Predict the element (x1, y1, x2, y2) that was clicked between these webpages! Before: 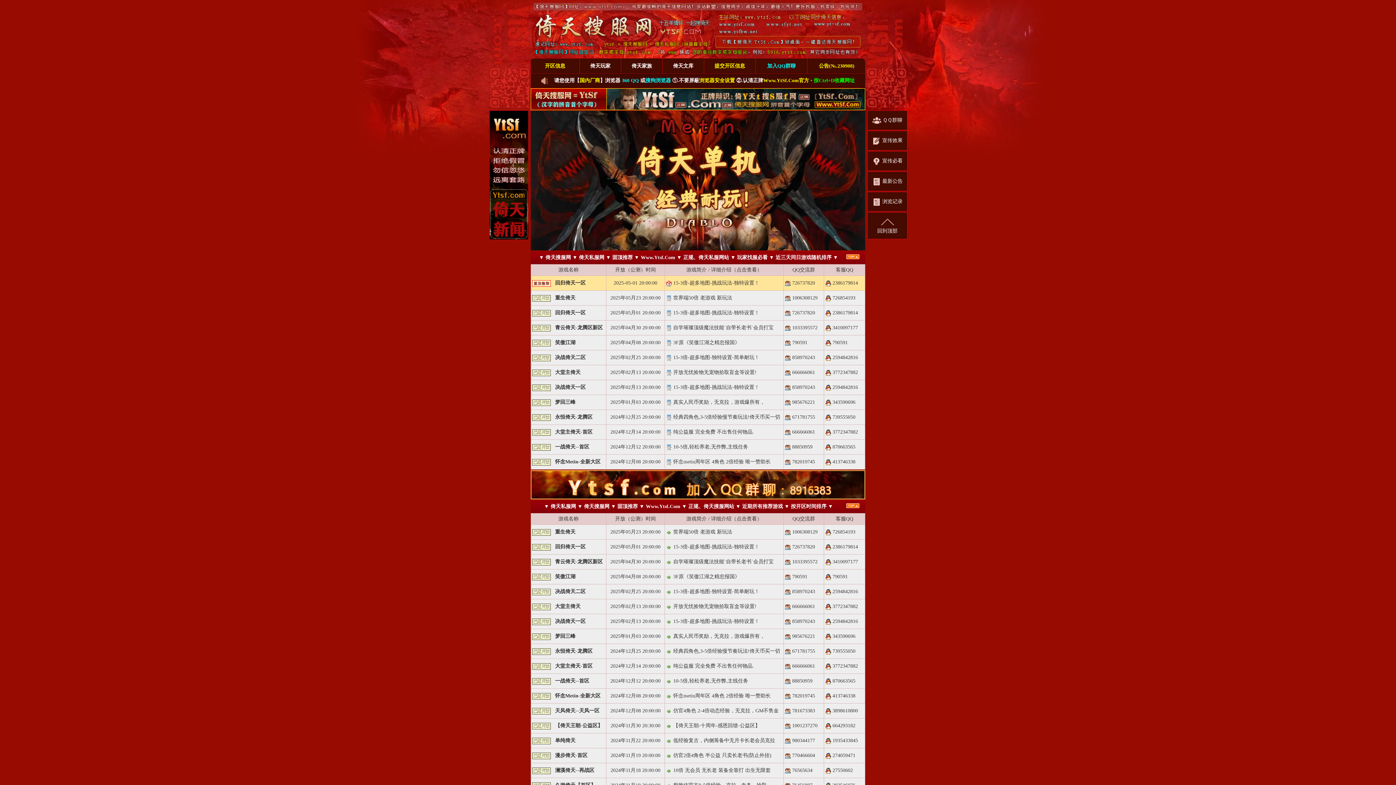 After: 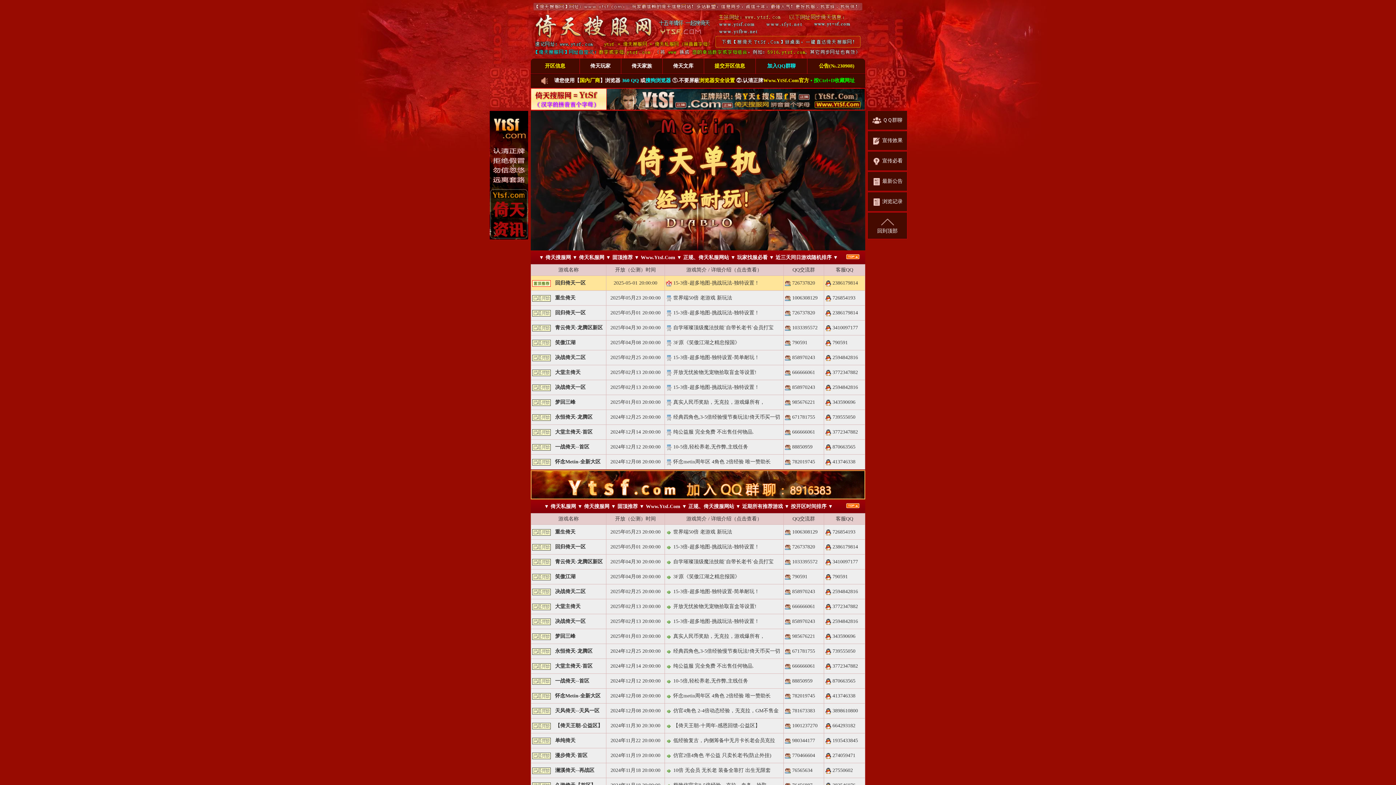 Action: bbox: (530, 177, 865, 183)